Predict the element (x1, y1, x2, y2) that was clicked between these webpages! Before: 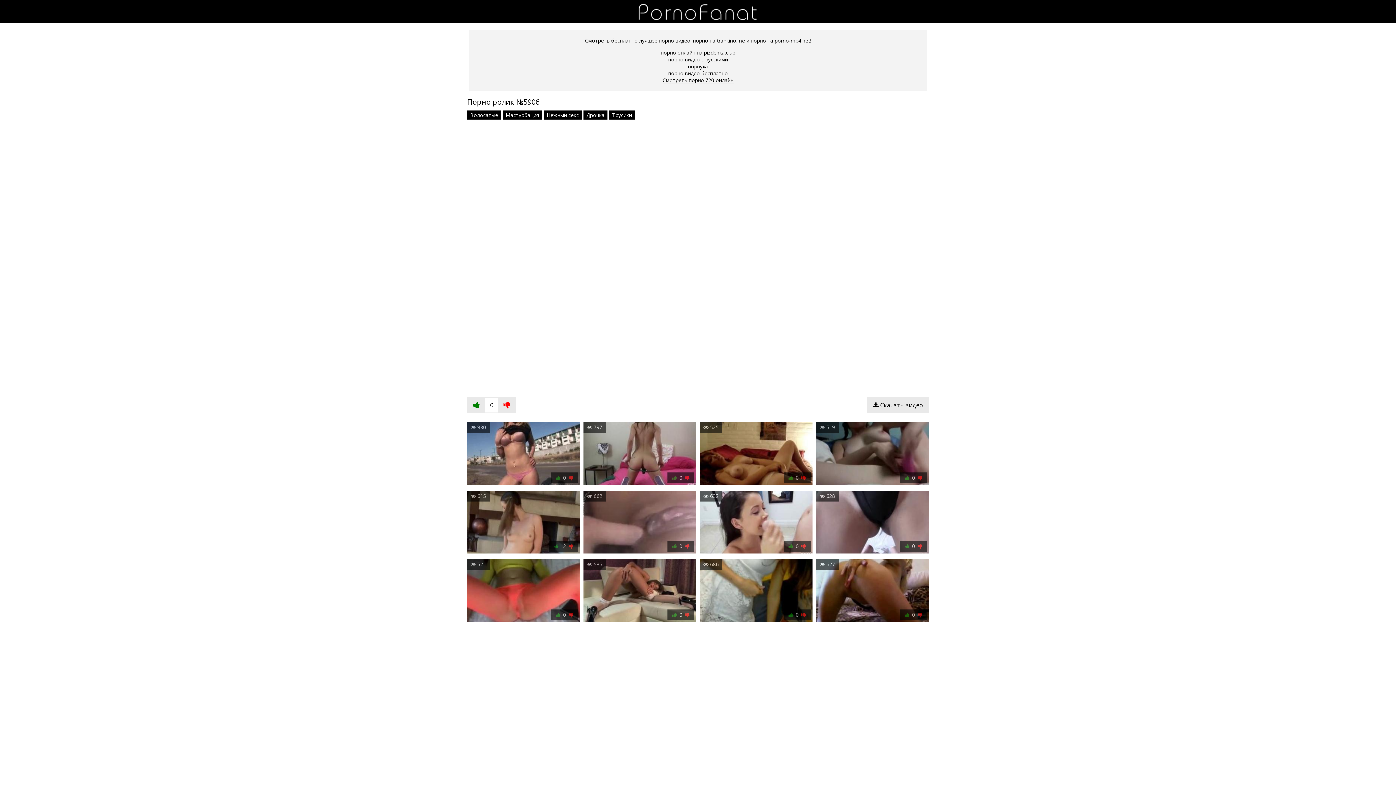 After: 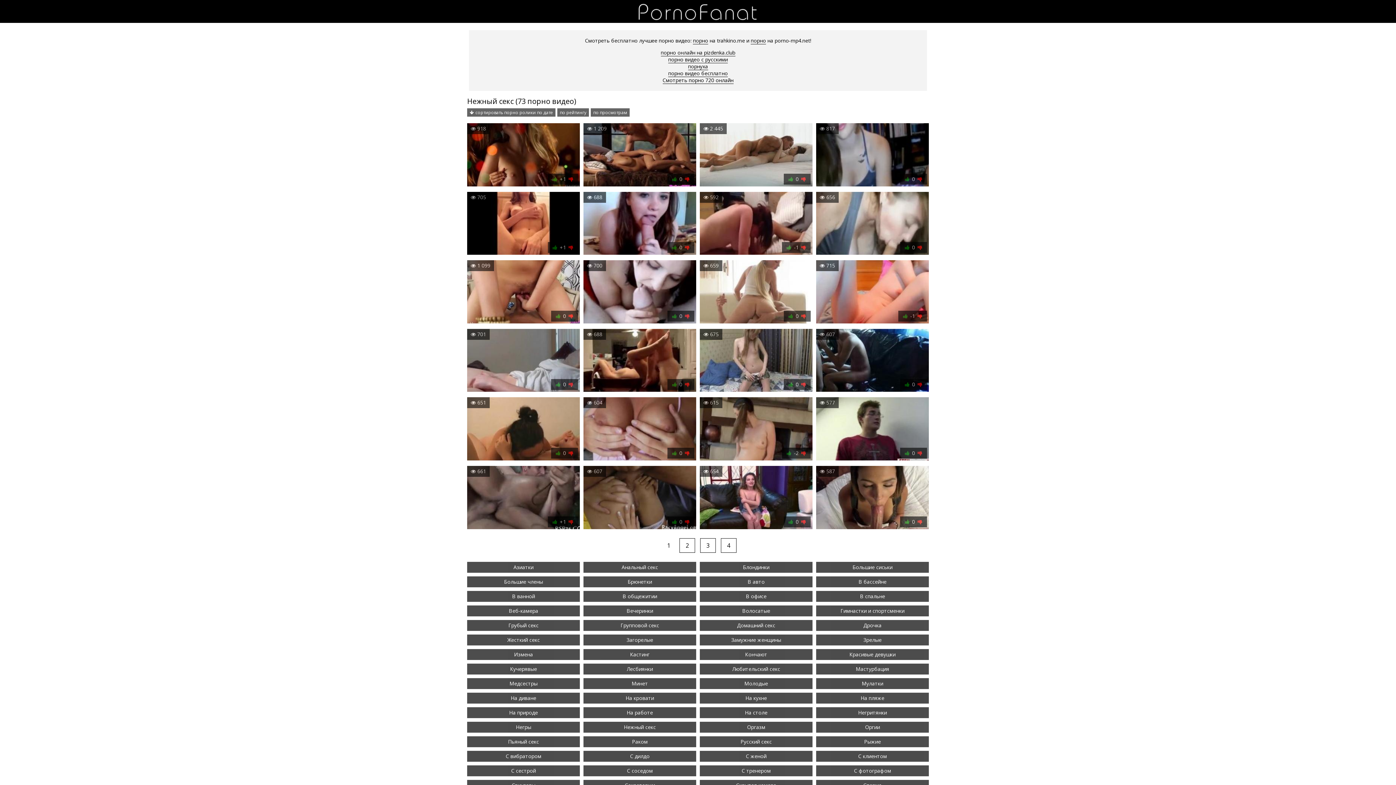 Action: label: Нежный секс bbox: (544, 110, 581, 119)